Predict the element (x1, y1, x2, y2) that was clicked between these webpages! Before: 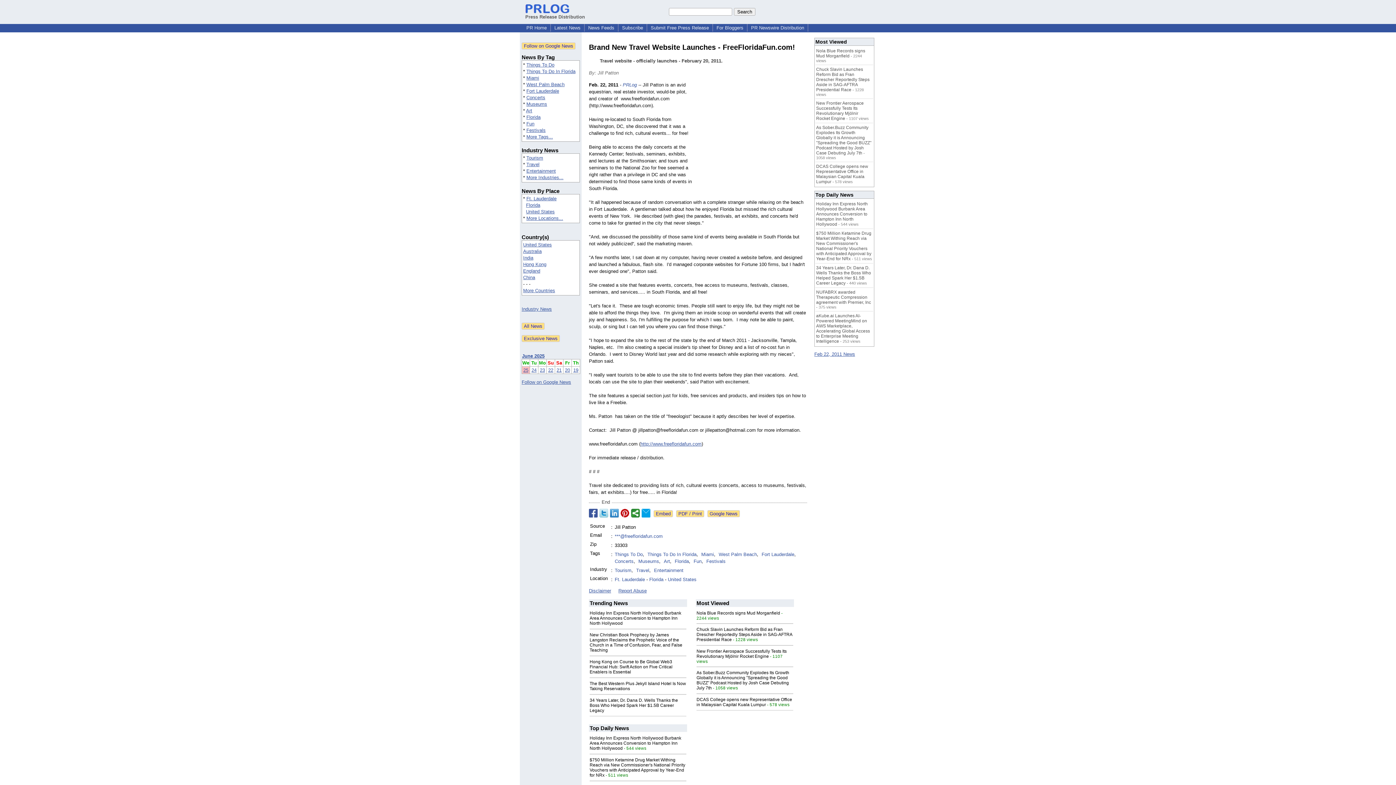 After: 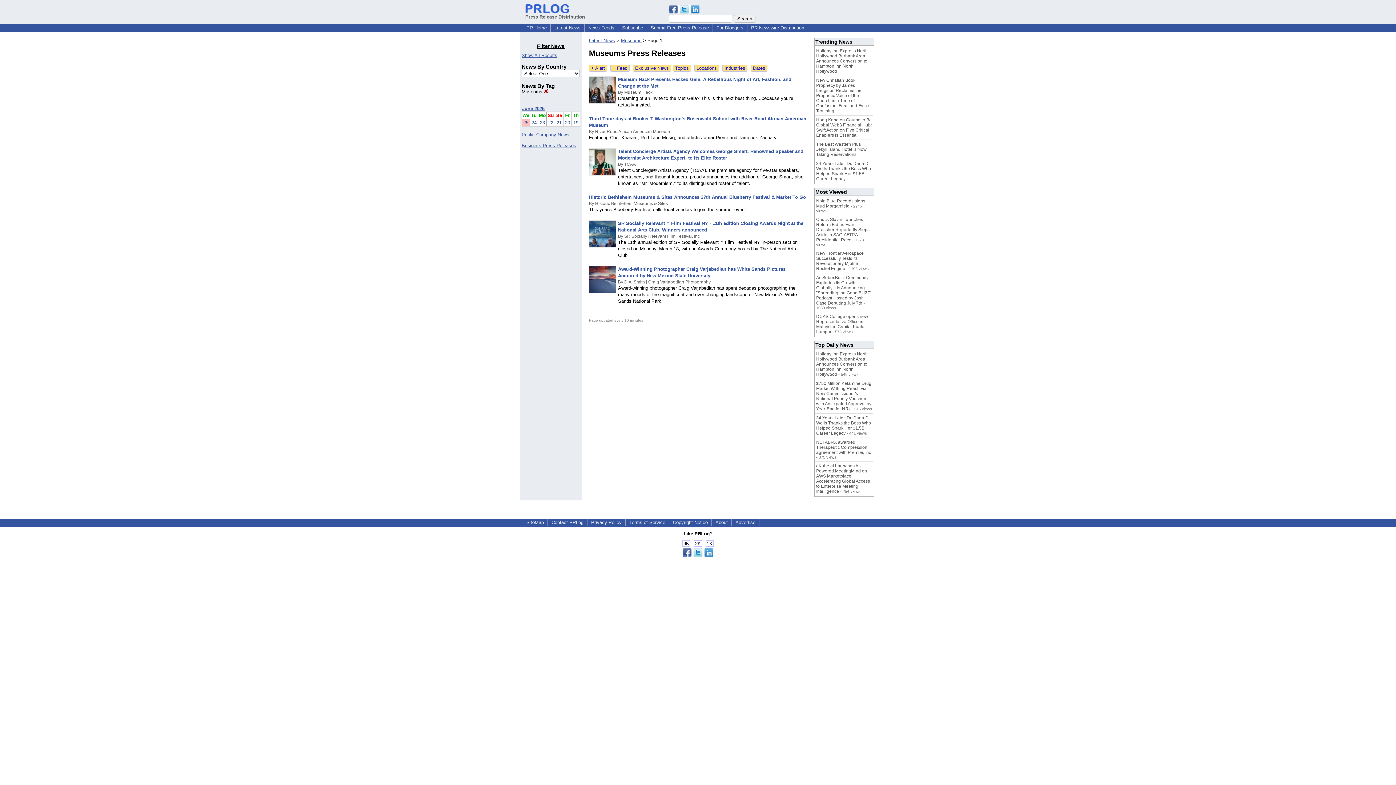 Action: label: Museums bbox: (526, 101, 547, 107)